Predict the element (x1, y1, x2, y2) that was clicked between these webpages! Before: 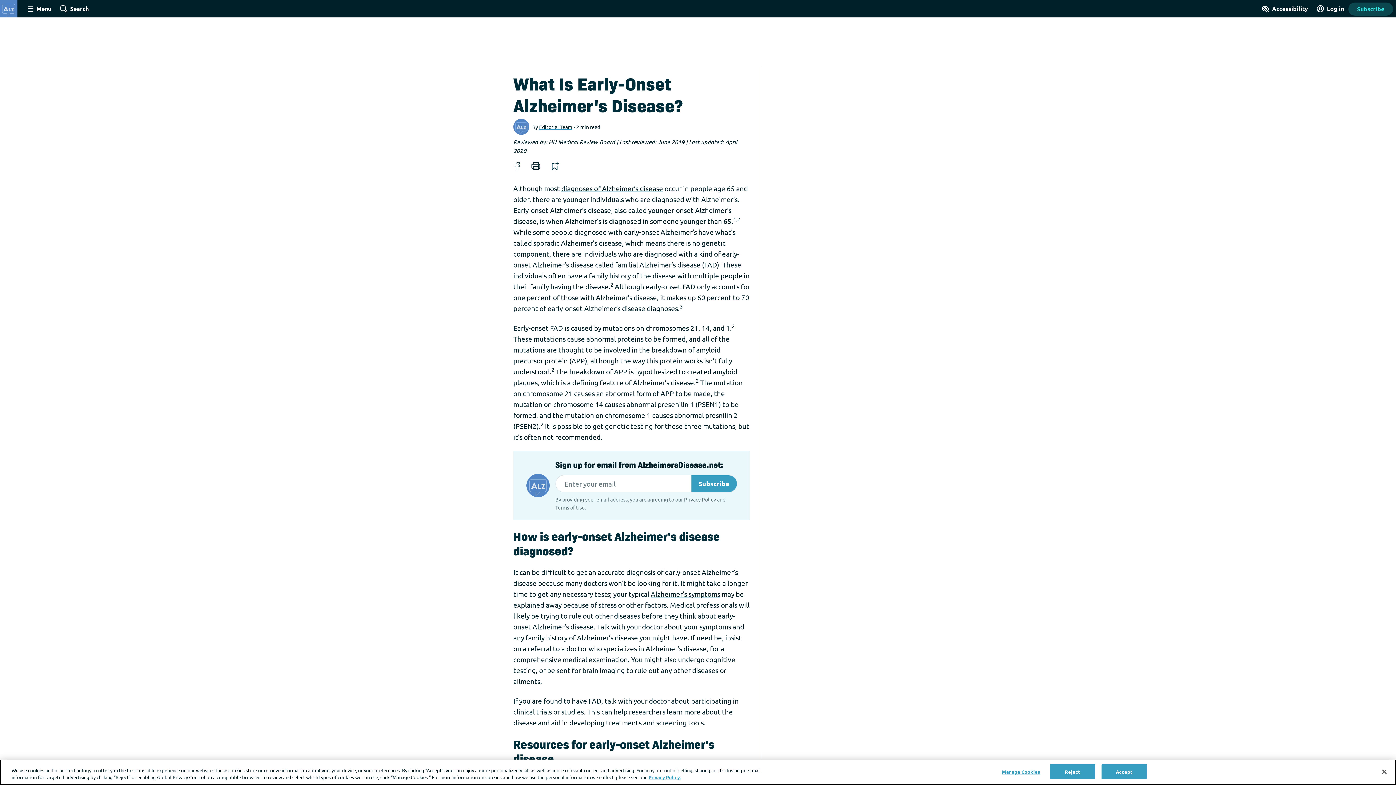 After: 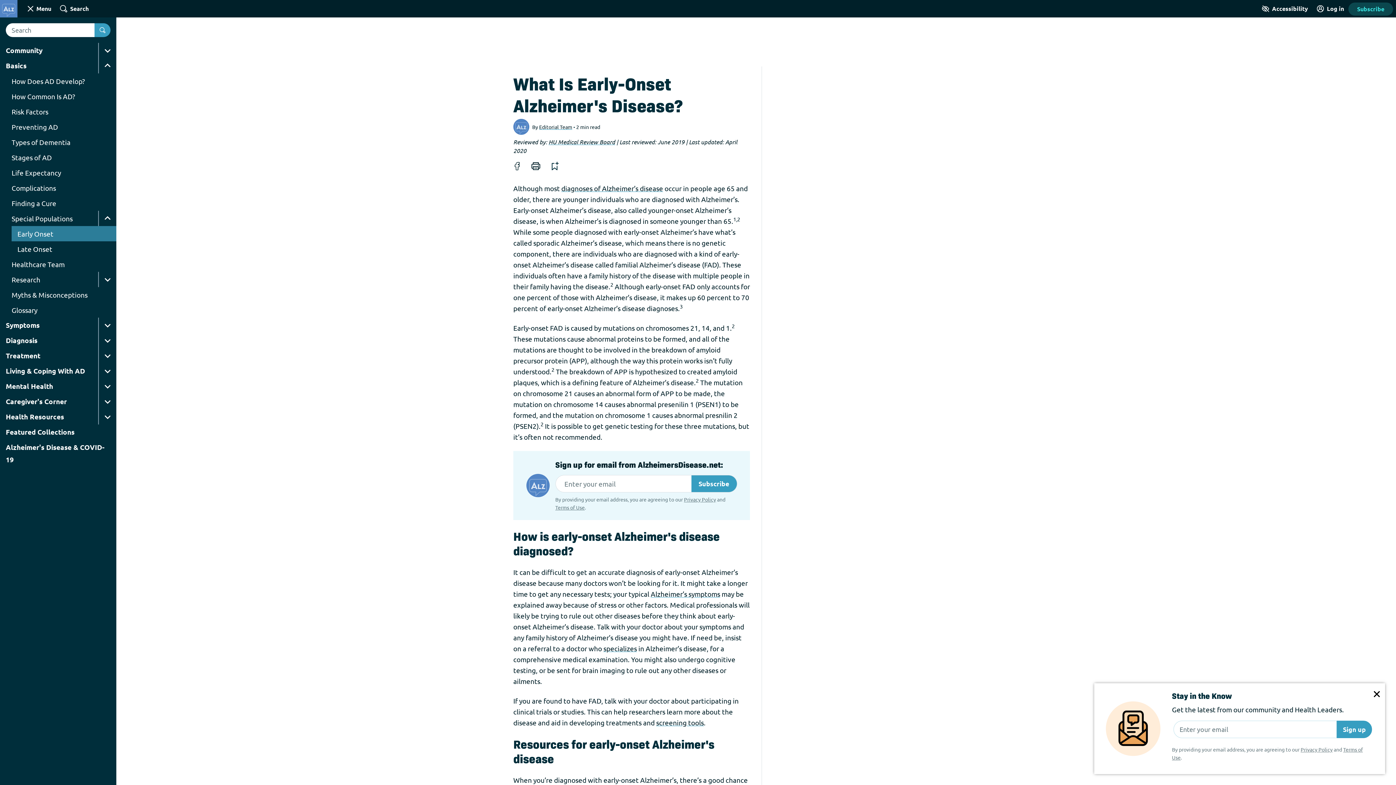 Action: label: Site Nav Menu bbox: (26, 0, 52, 17)